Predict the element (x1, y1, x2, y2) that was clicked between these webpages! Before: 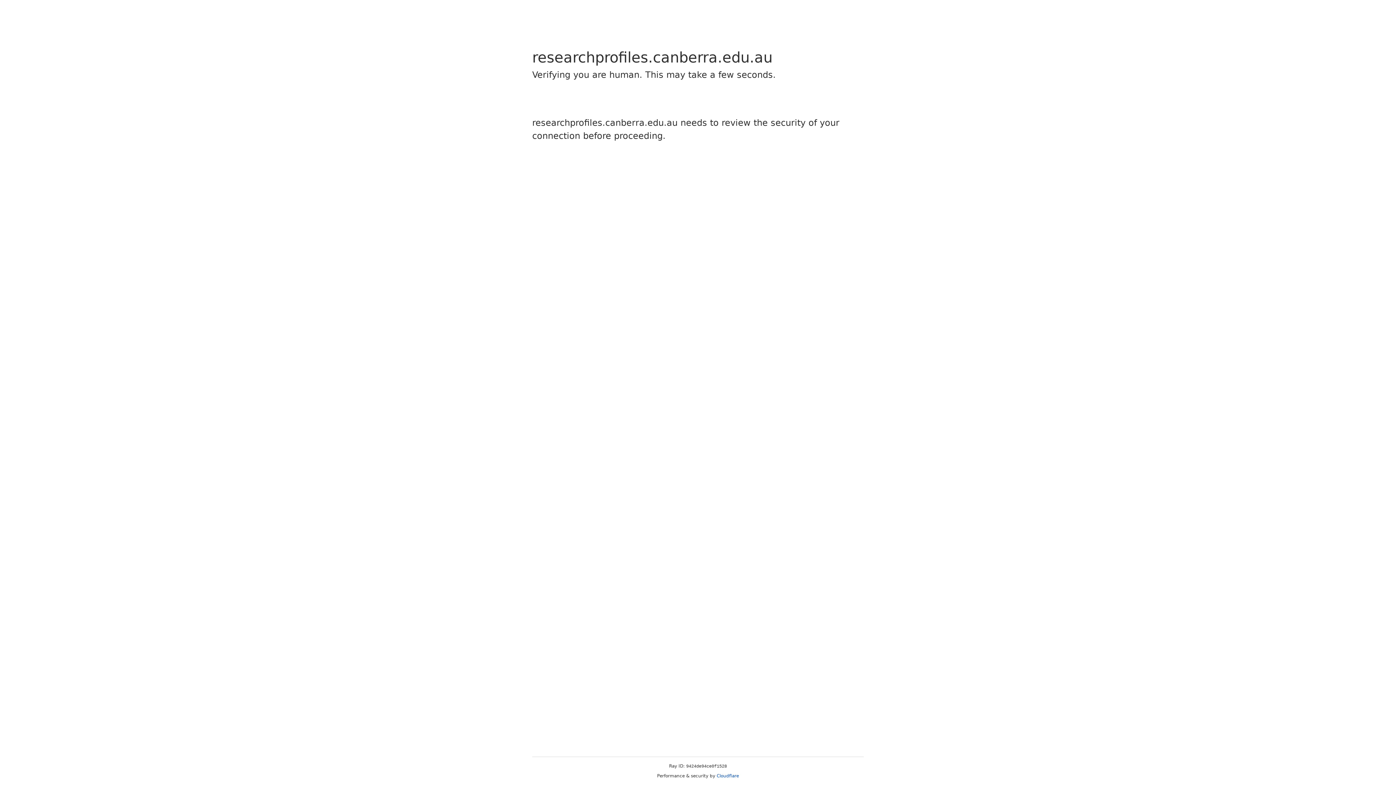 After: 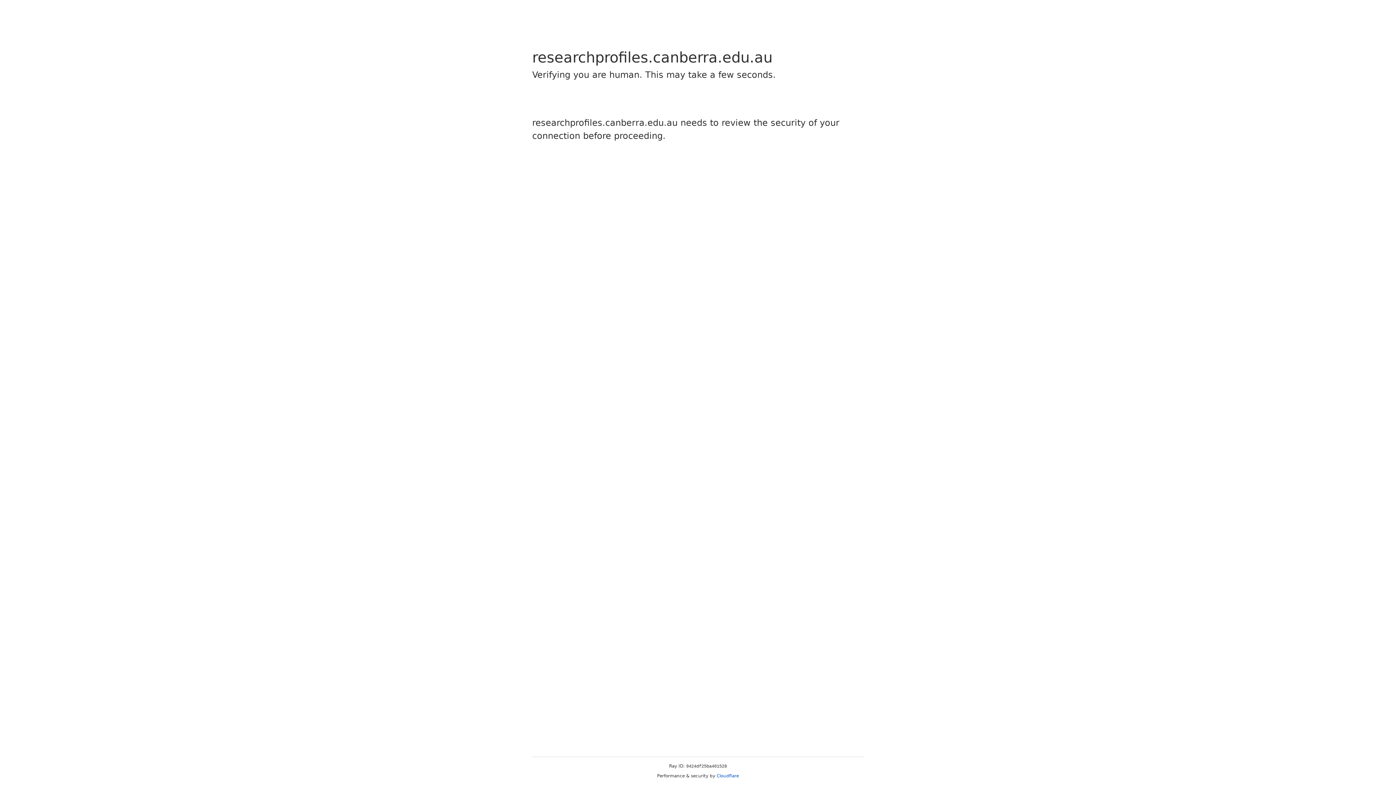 Action: bbox: (716, 773, 739, 778) label: Cloudflare